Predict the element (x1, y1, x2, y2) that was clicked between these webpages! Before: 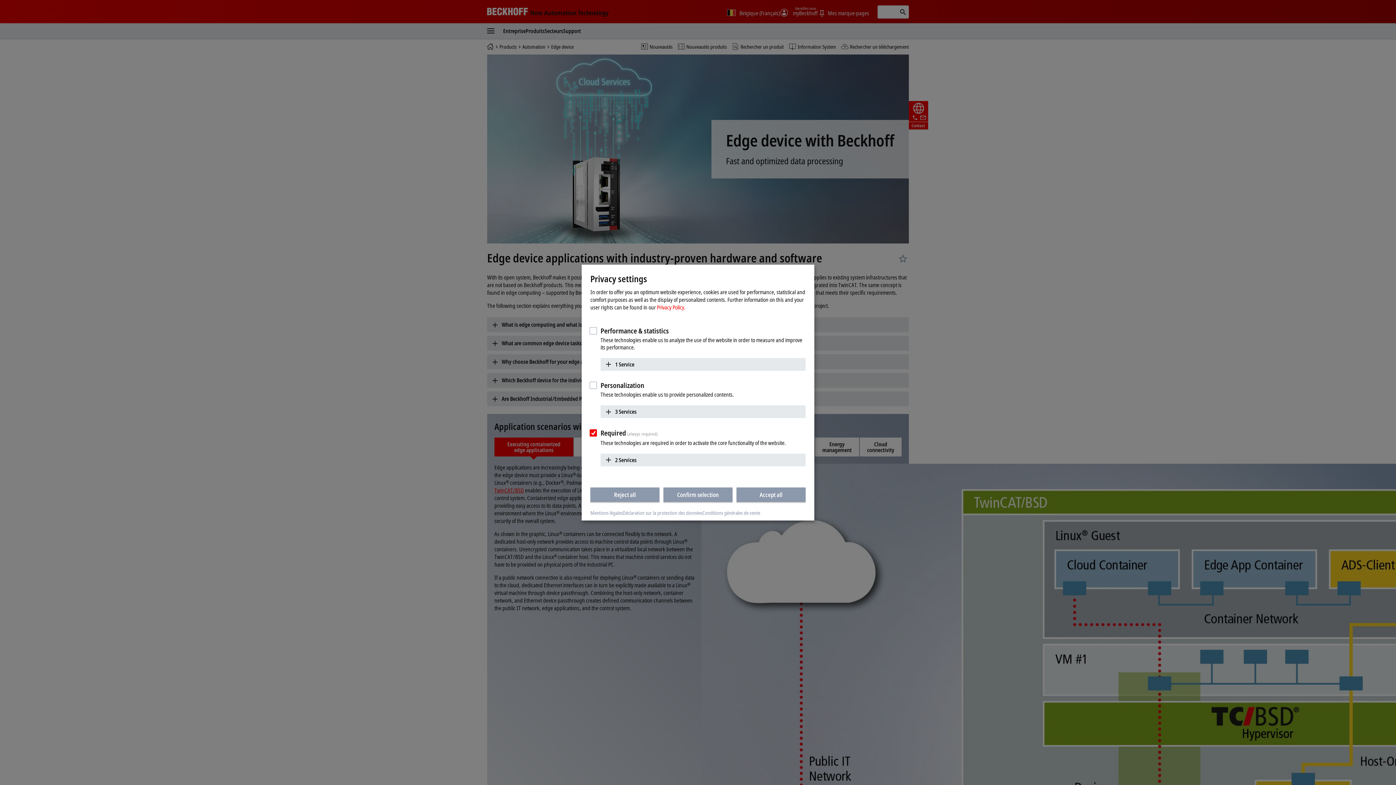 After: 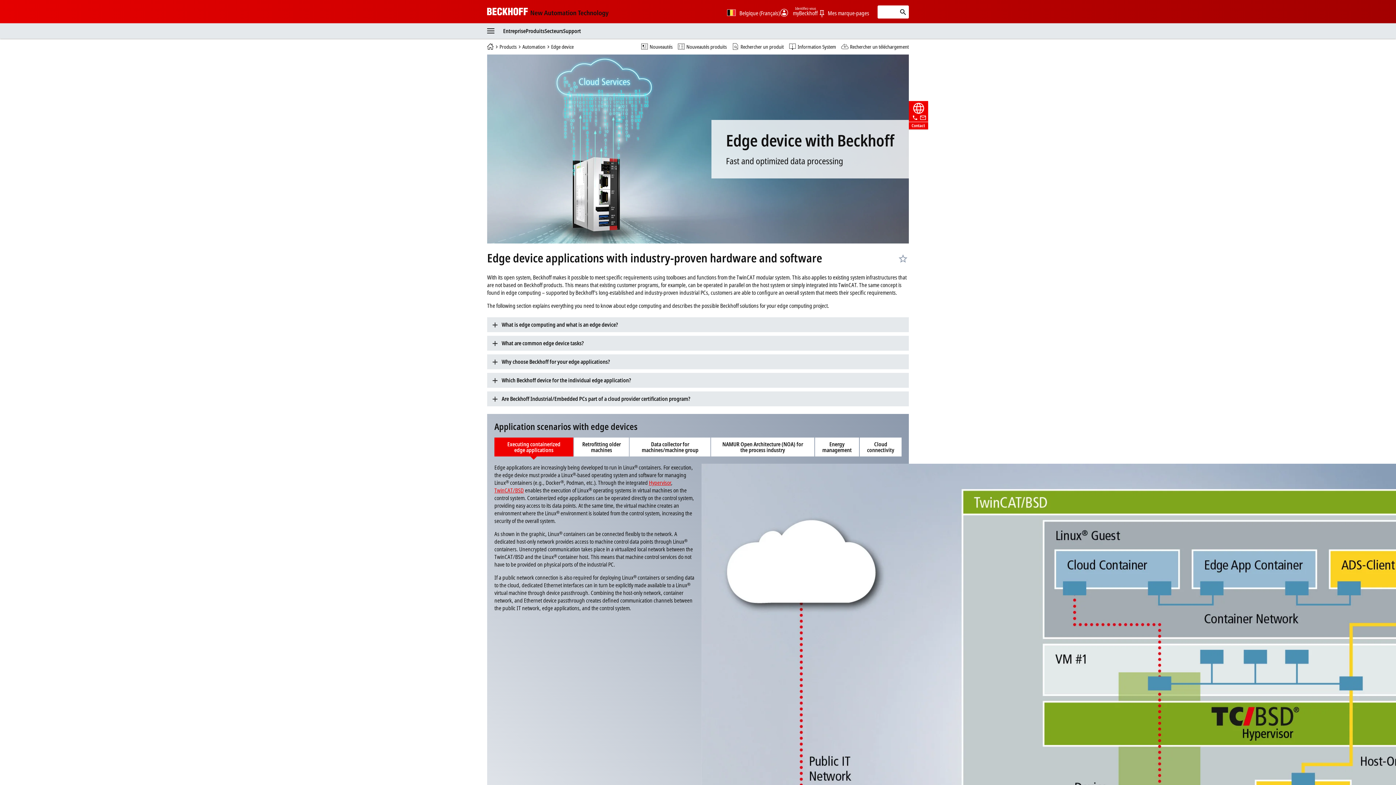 Action: label: Reject all bbox: (590, 487, 659, 502)